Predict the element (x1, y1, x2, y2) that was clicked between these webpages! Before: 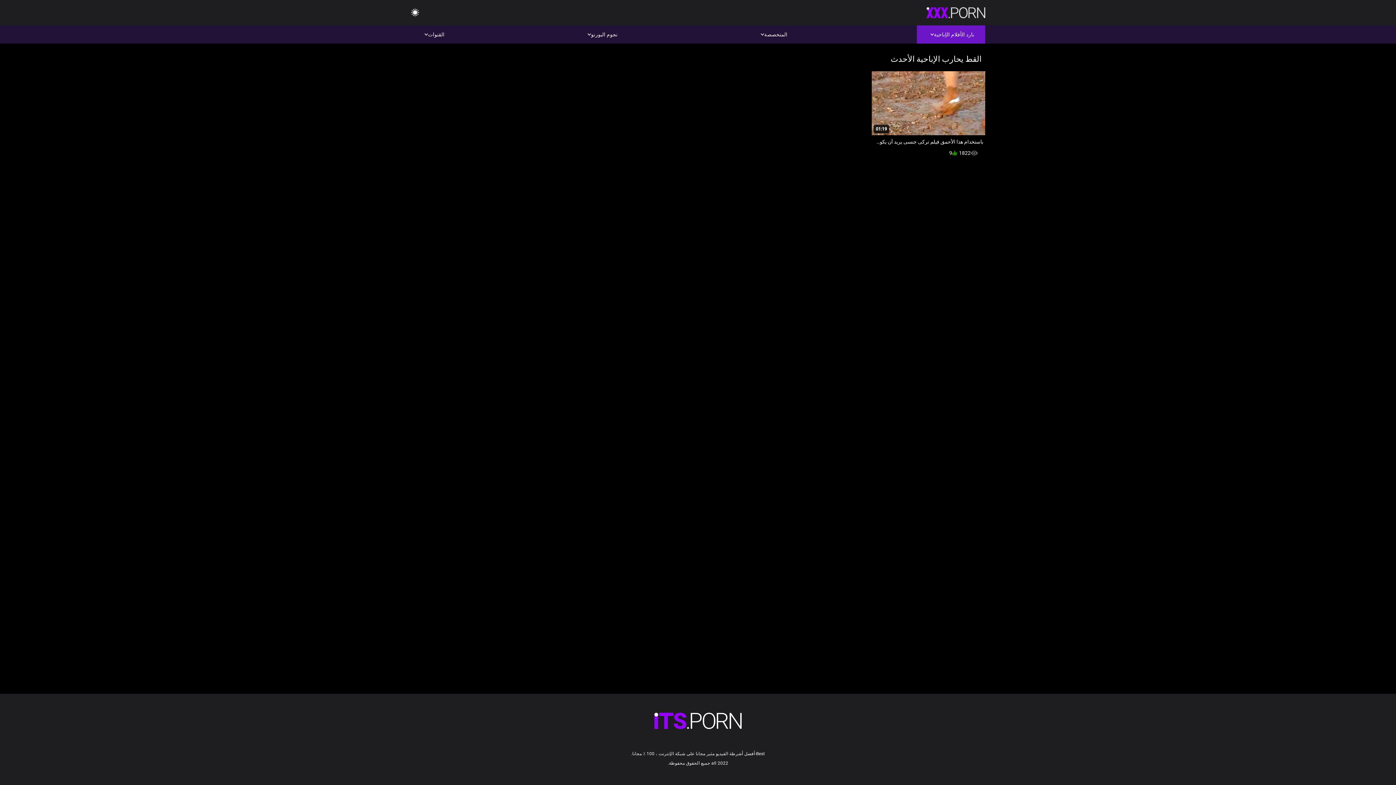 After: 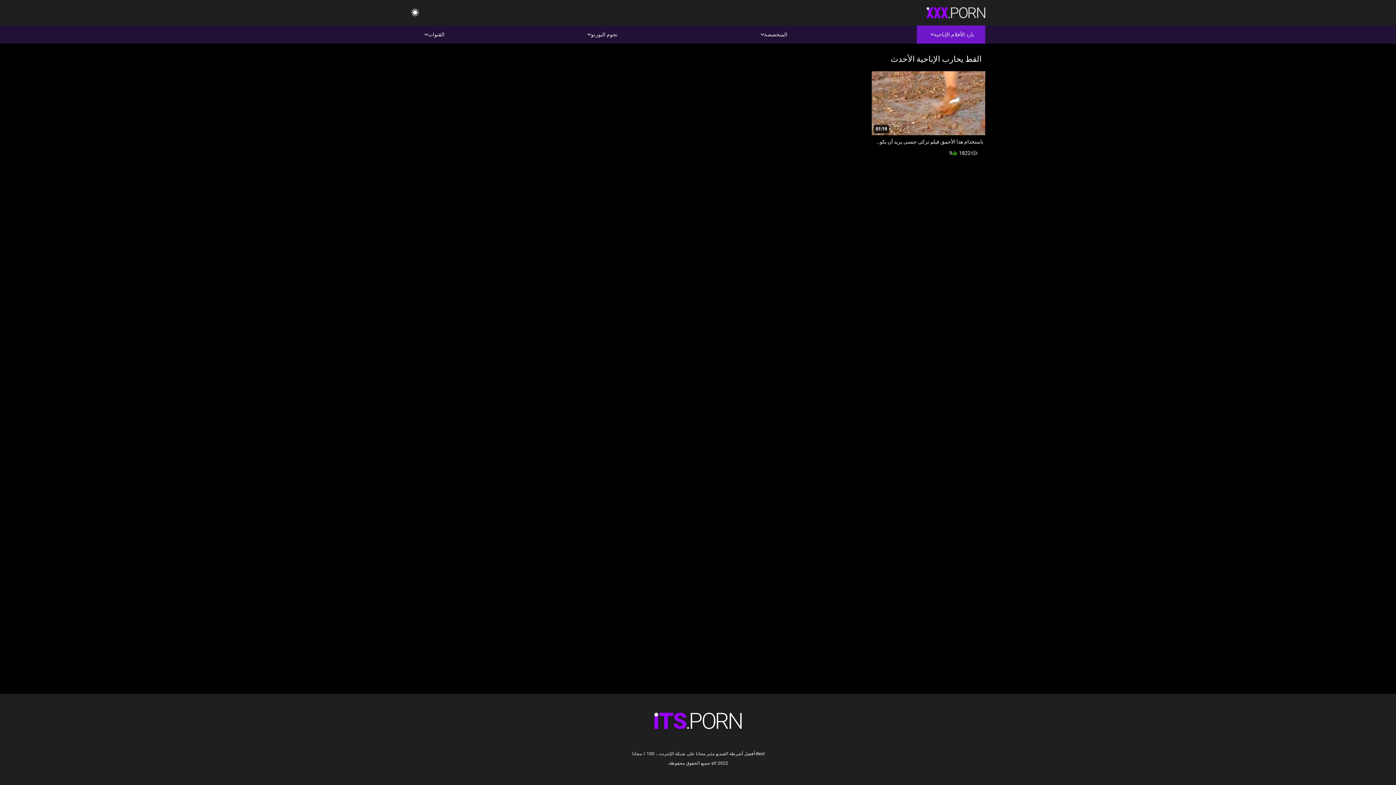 Action: bbox: (916, 25, 985, 43) label: بارد الأفلام الإباحية